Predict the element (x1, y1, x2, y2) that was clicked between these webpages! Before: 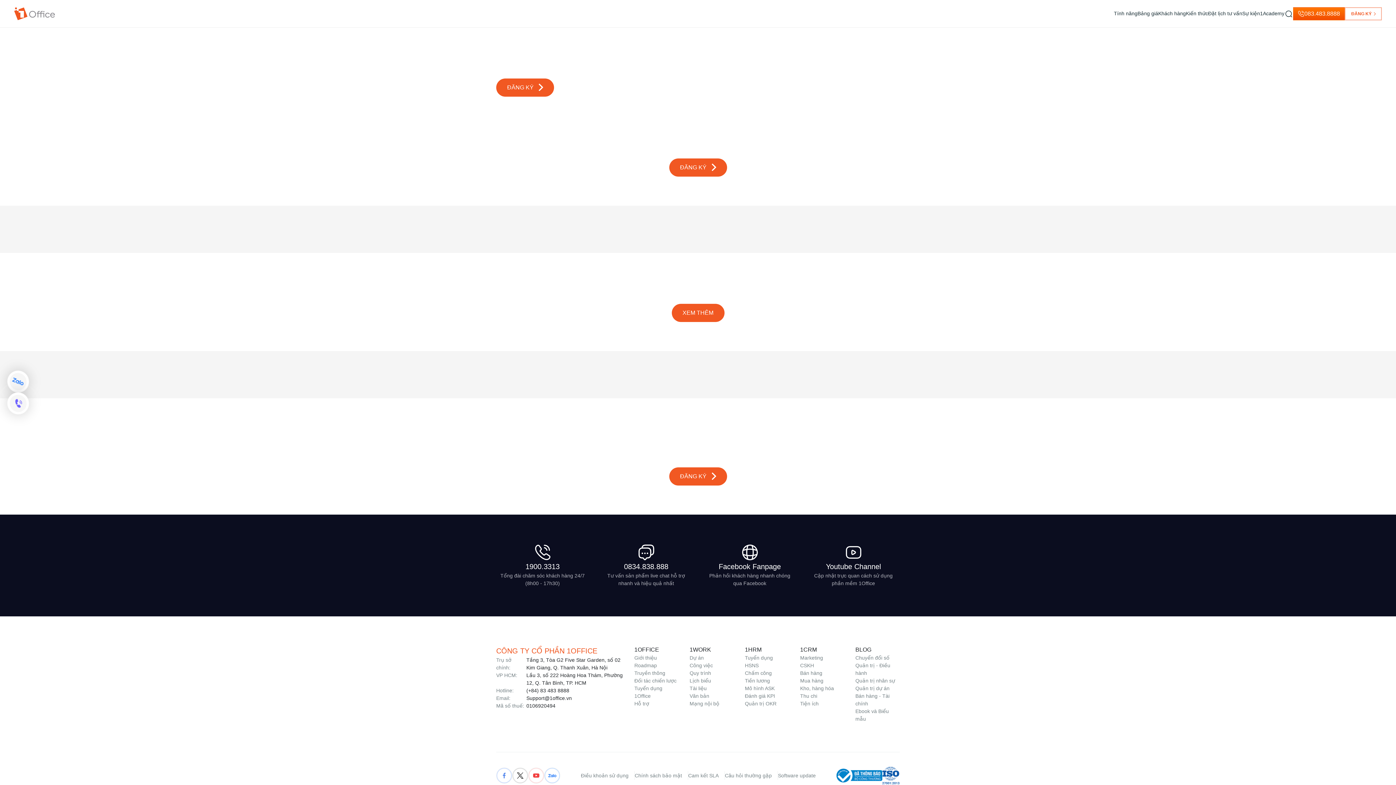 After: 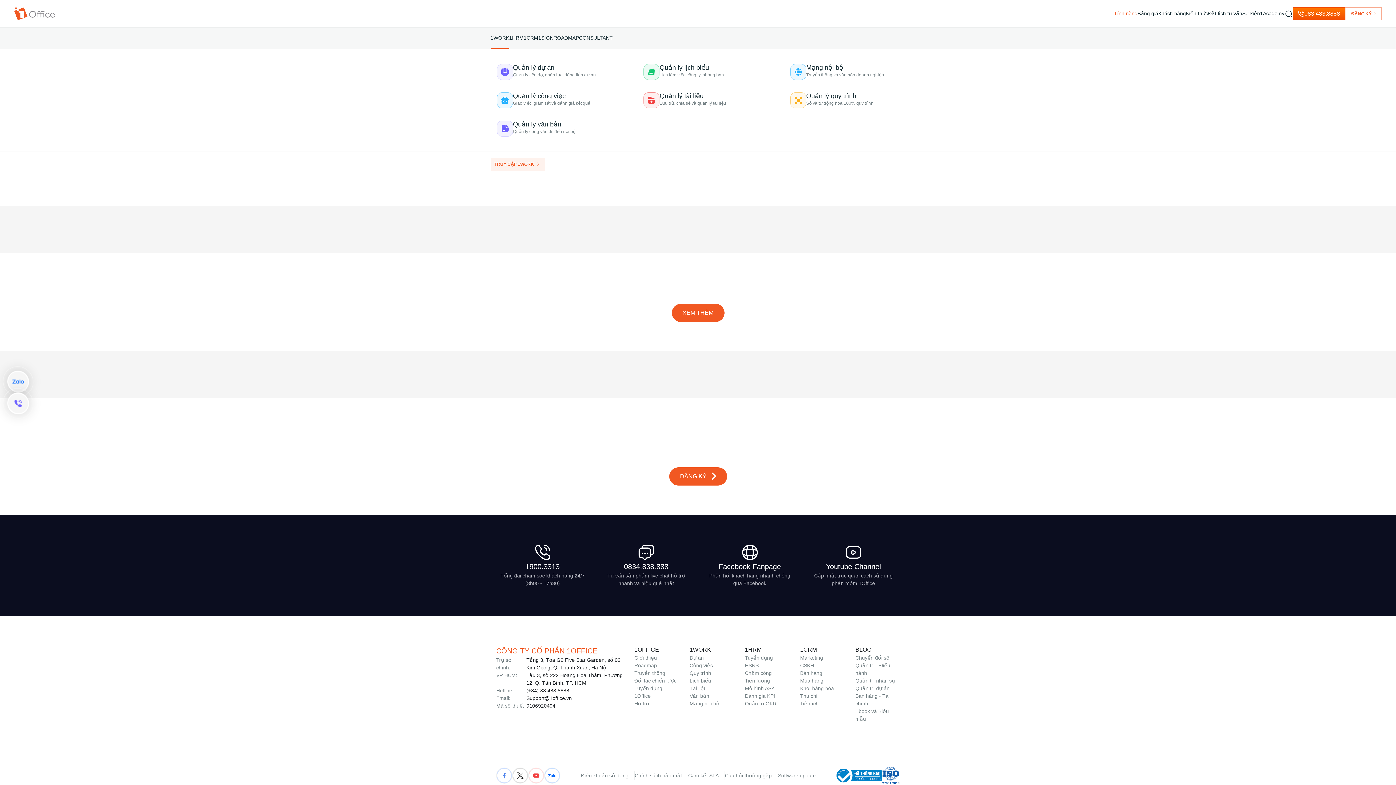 Action: bbox: (1114, 9, 1137, 17) label: Tính năng